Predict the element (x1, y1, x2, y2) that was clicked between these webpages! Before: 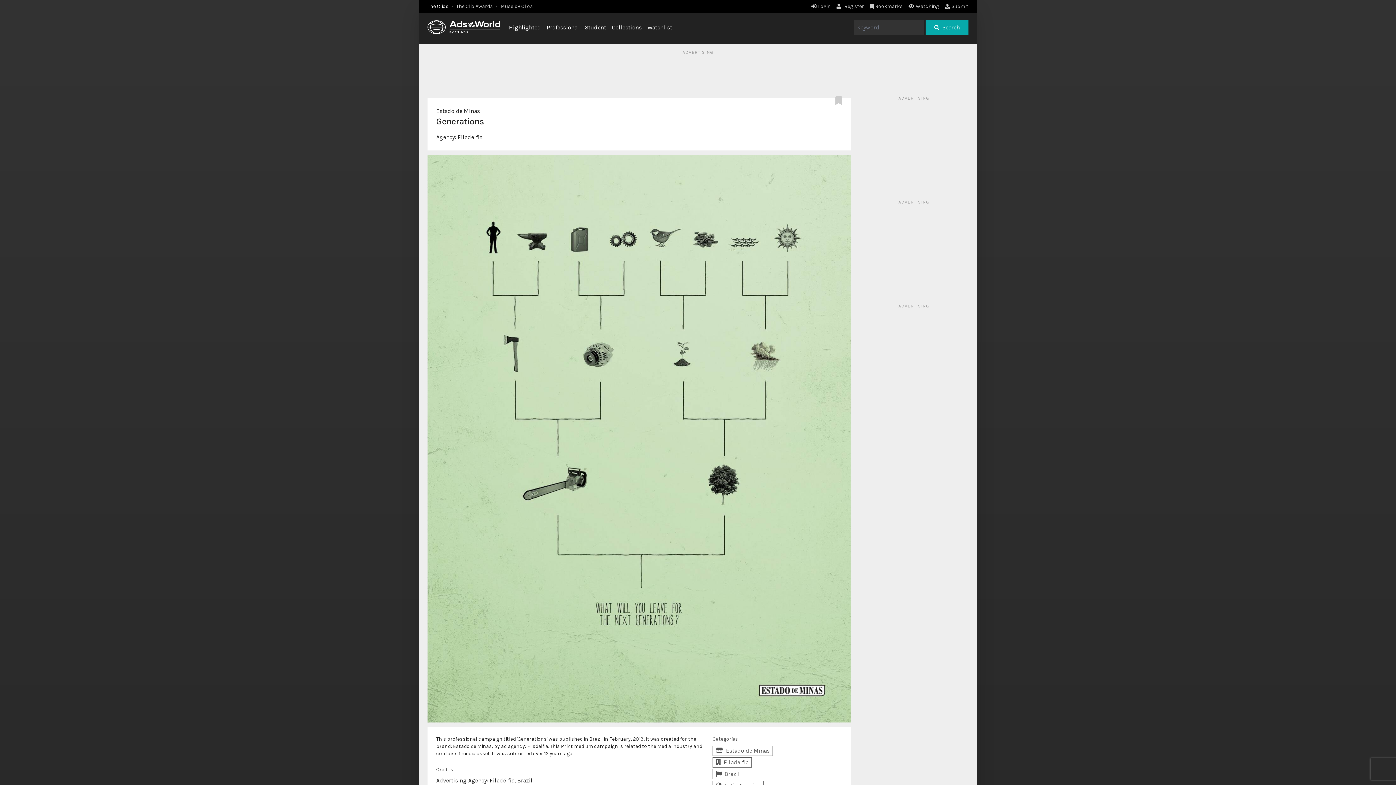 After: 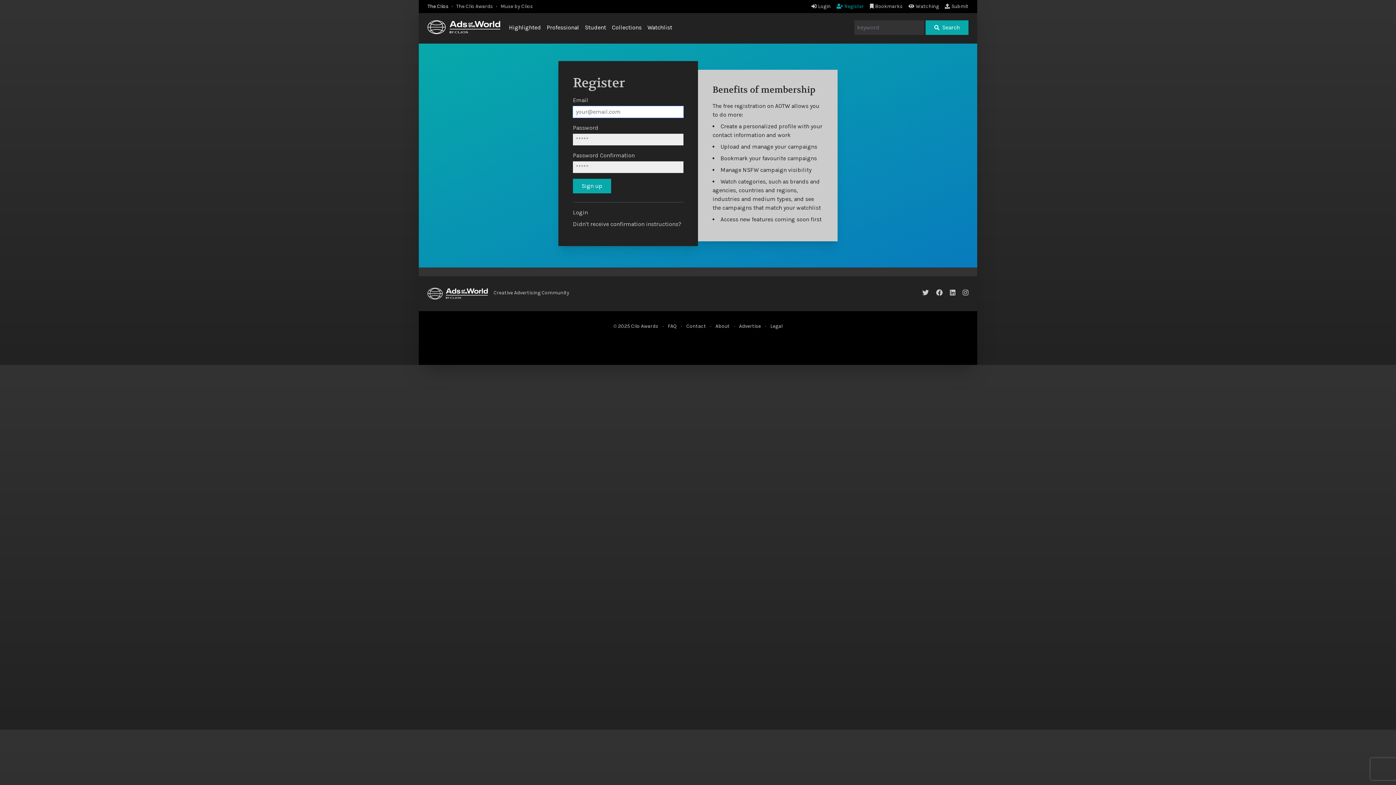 Action: label: Register bbox: (836, 3, 864, 9)